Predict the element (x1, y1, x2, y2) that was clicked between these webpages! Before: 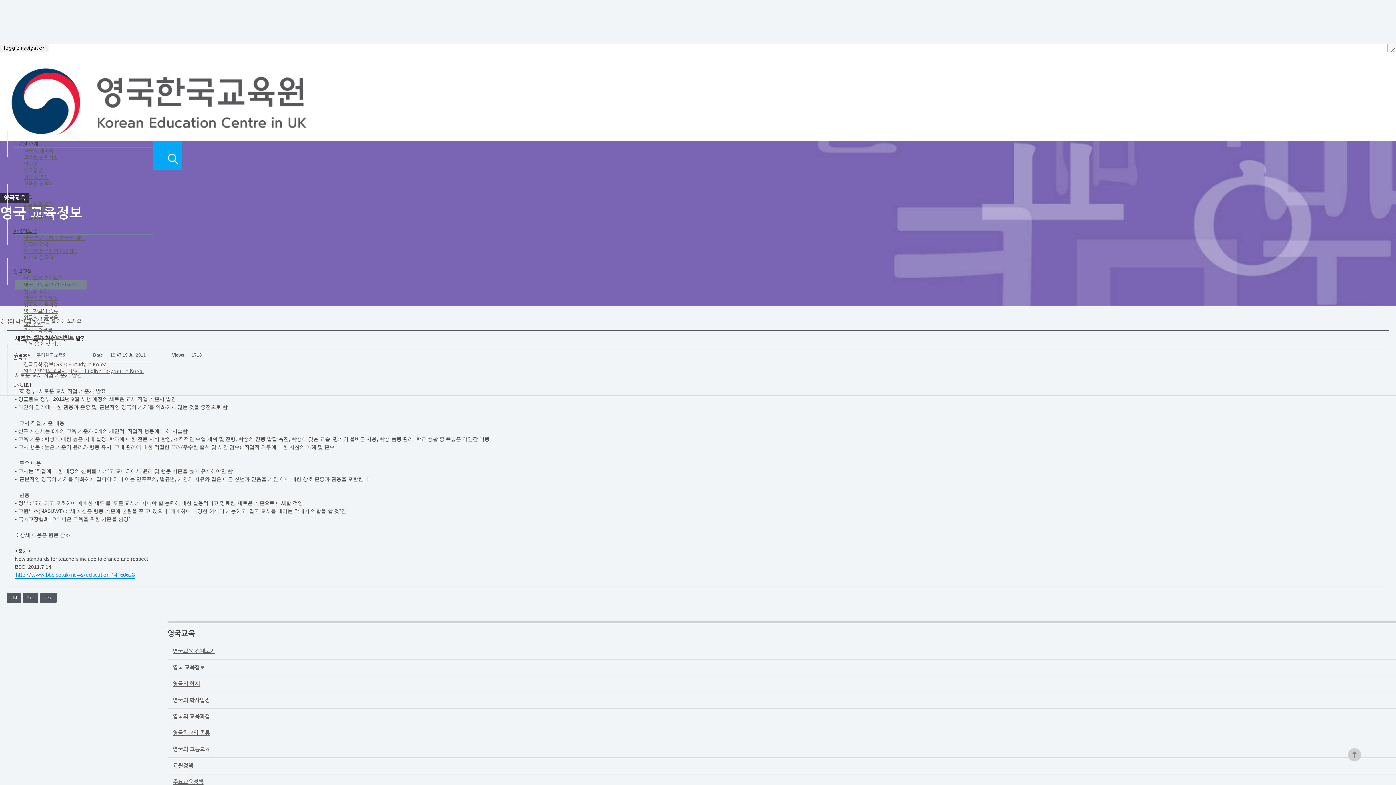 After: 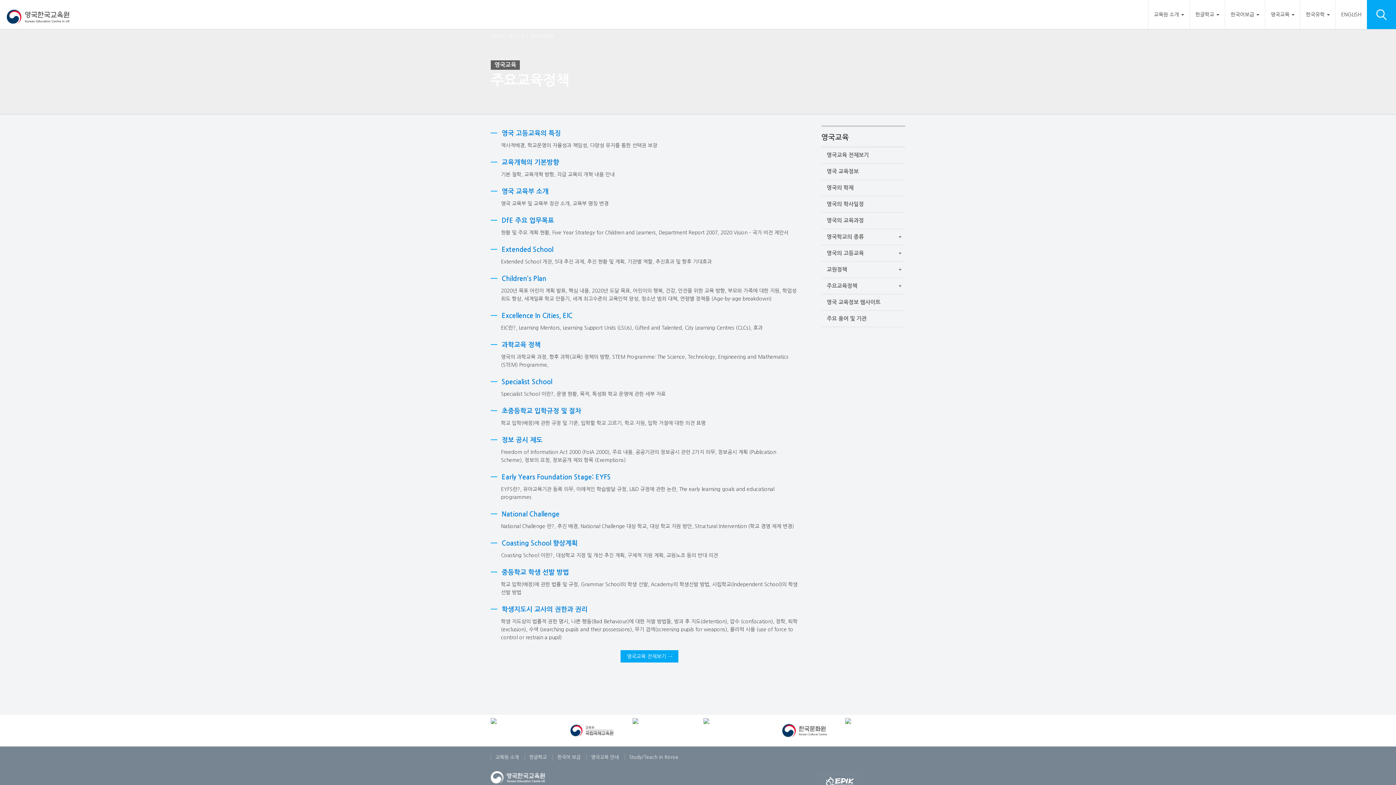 Action: label: 주요교육정책 bbox: (14, 326, 61, 335)